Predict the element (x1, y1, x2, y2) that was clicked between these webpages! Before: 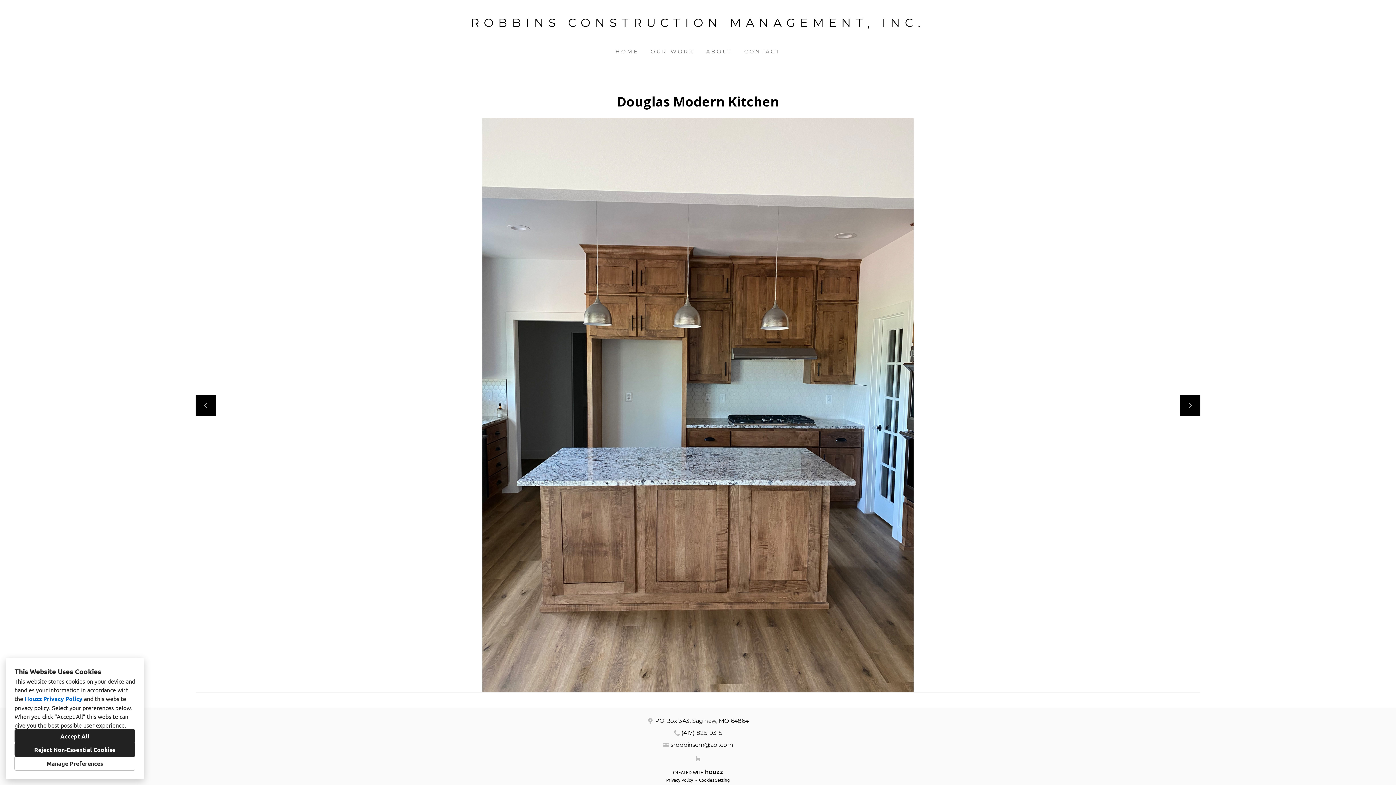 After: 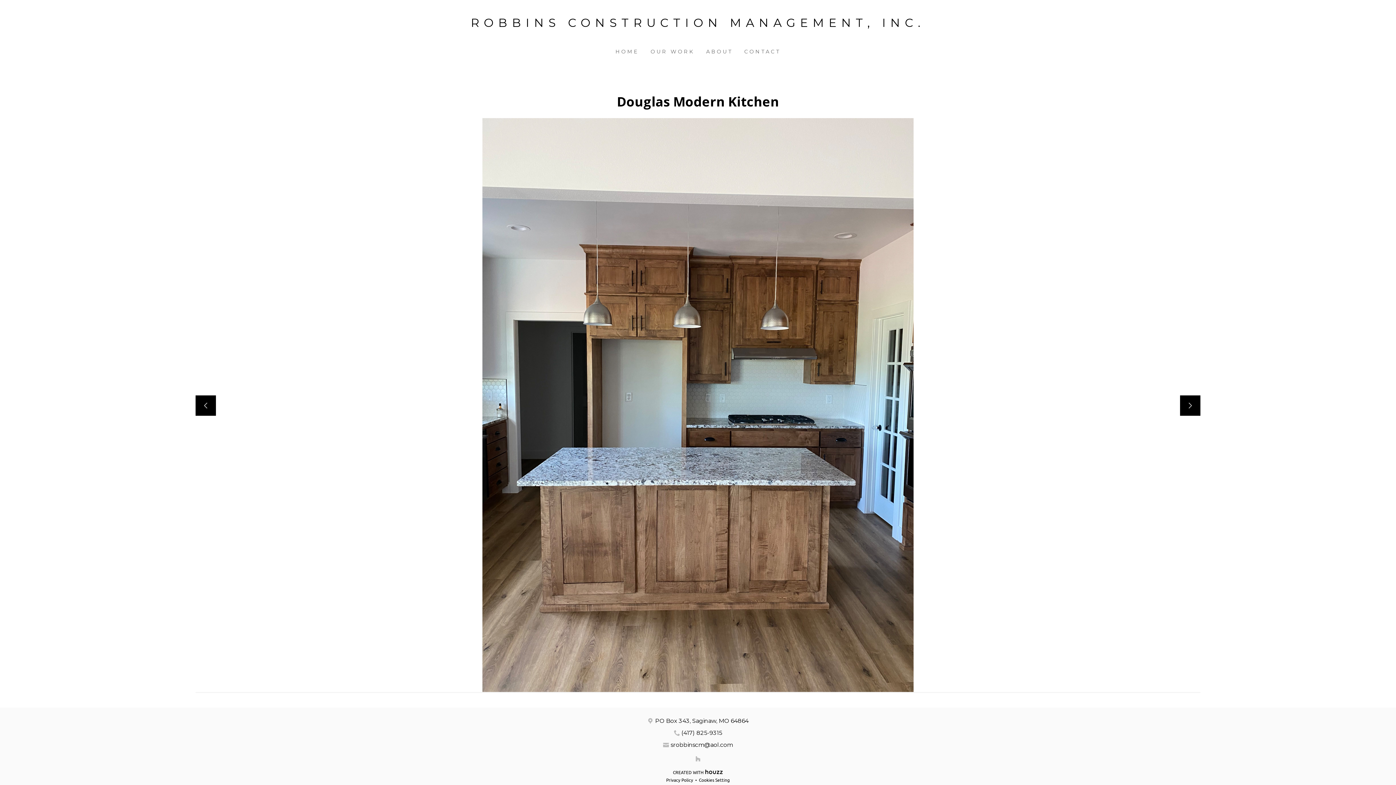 Action: label: Reject Non-Essential Cookies bbox: (14, 743, 135, 756)